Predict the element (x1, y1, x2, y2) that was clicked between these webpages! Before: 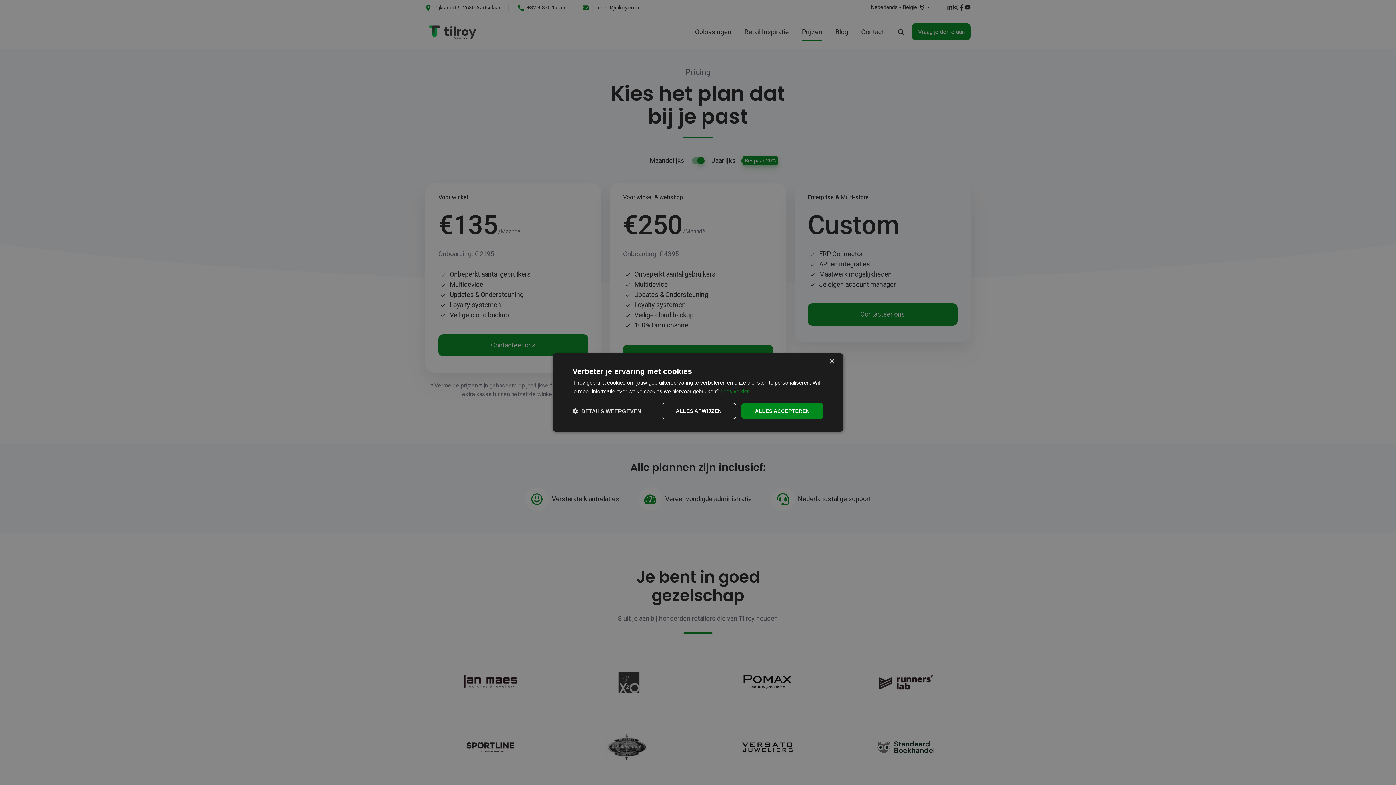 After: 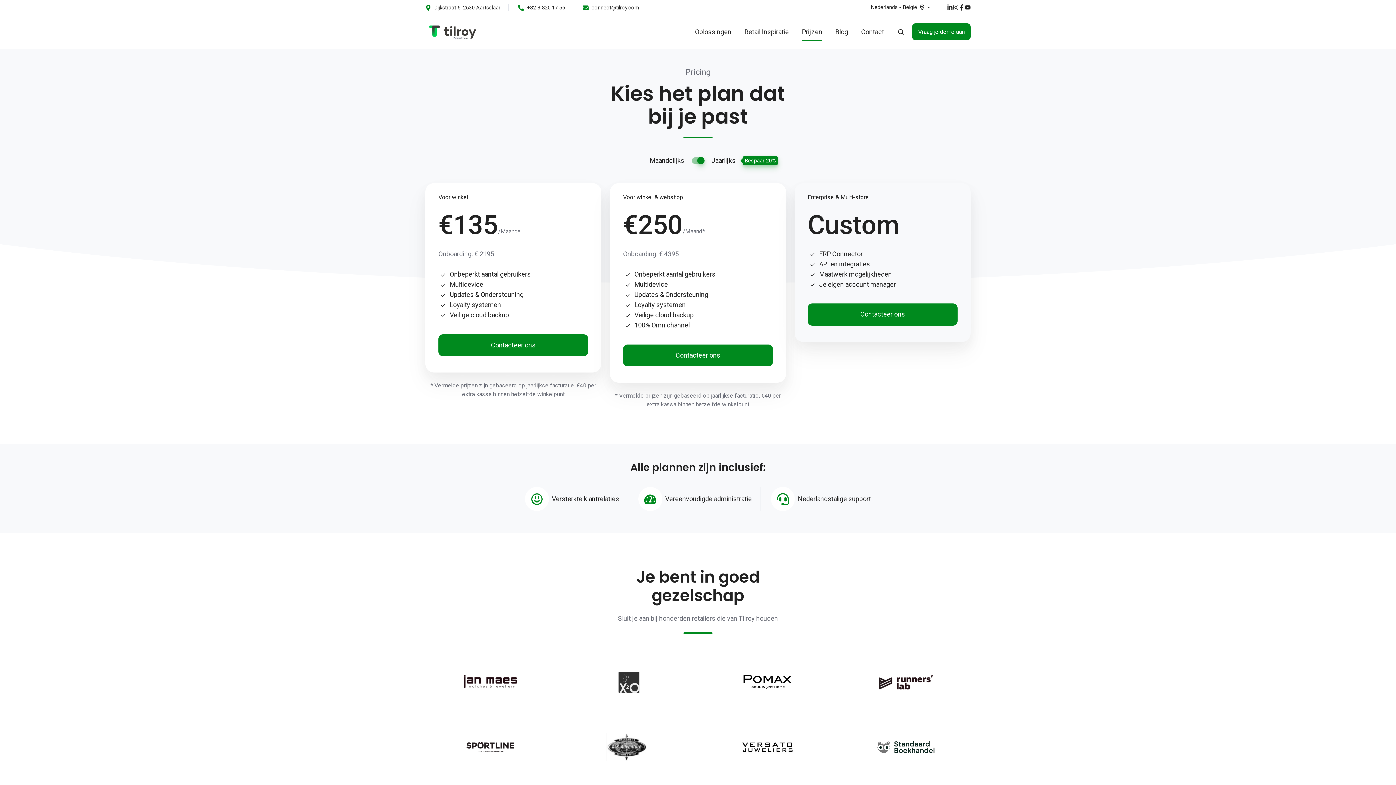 Action: label: ALLES AFWIJZEN bbox: (661, 403, 736, 419)